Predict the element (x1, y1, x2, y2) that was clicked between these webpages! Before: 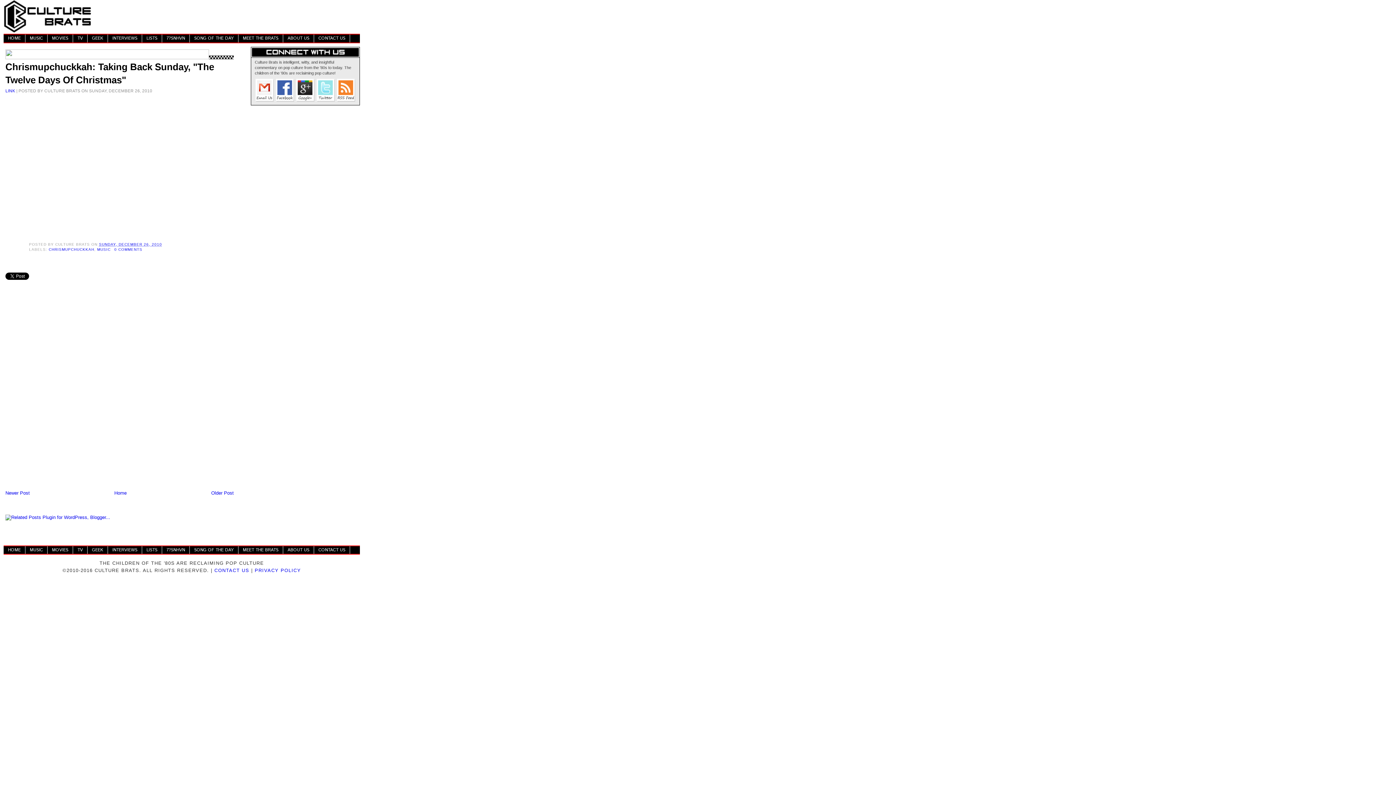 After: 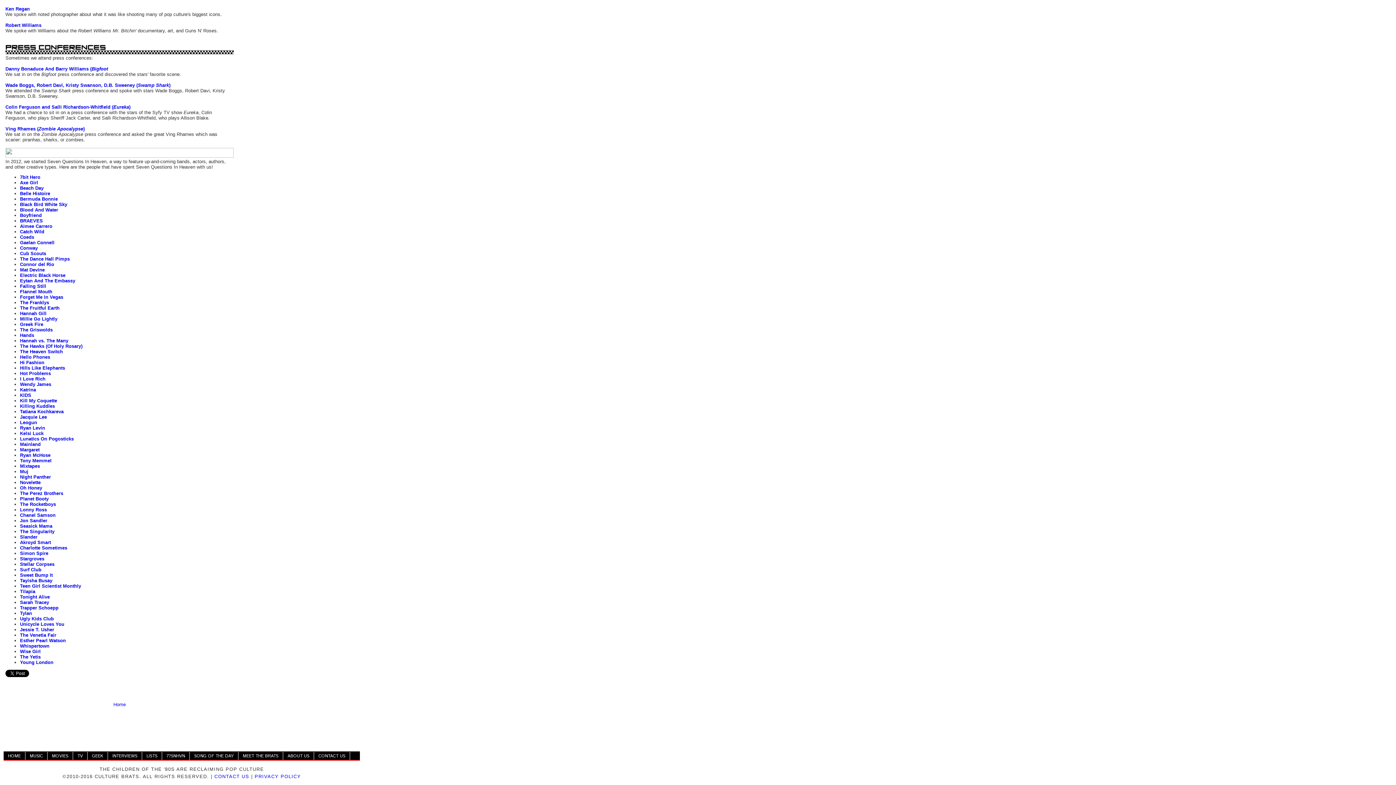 Action: label: 7?SNHVN bbox: (162, 546, 189, 554)